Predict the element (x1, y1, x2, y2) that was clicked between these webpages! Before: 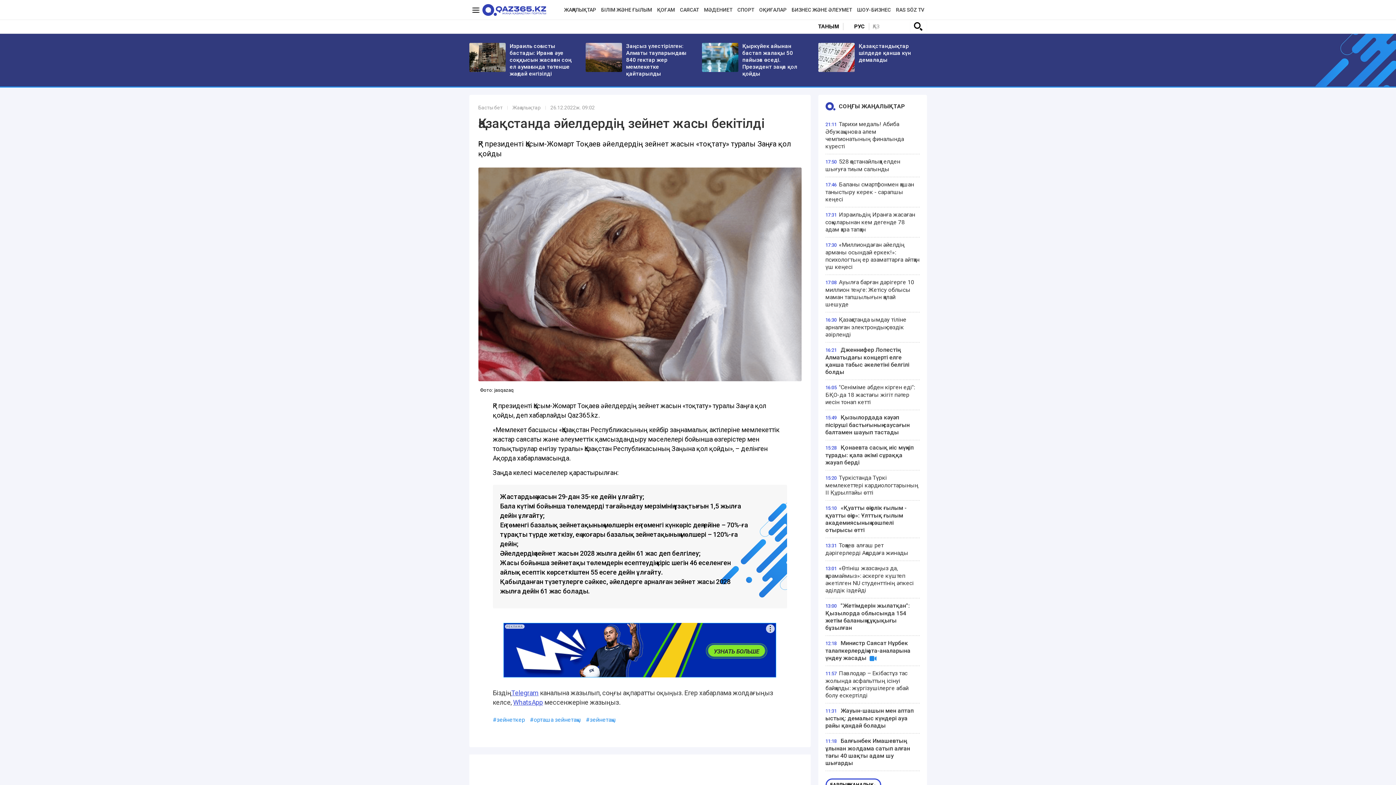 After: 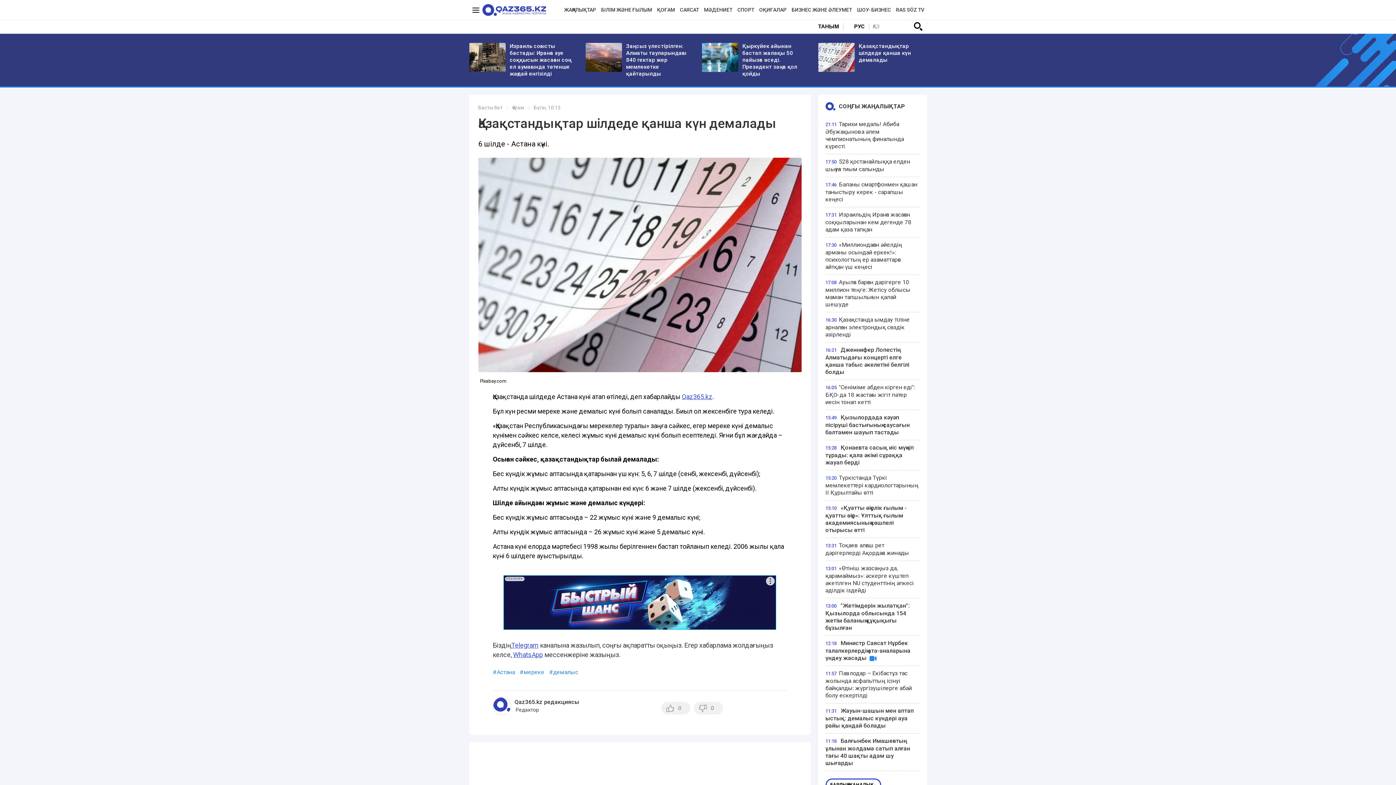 Action: bbox: (818, 53, 854, 59)